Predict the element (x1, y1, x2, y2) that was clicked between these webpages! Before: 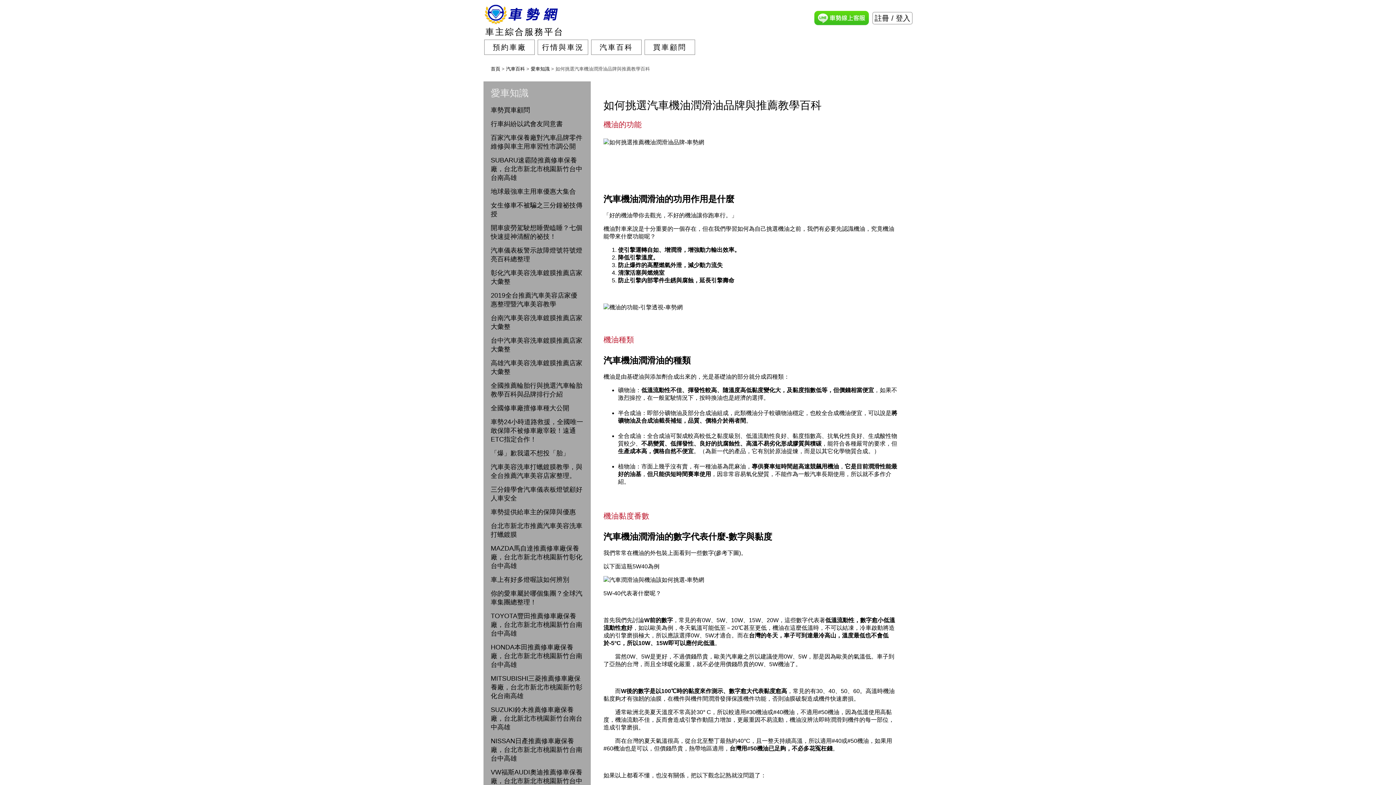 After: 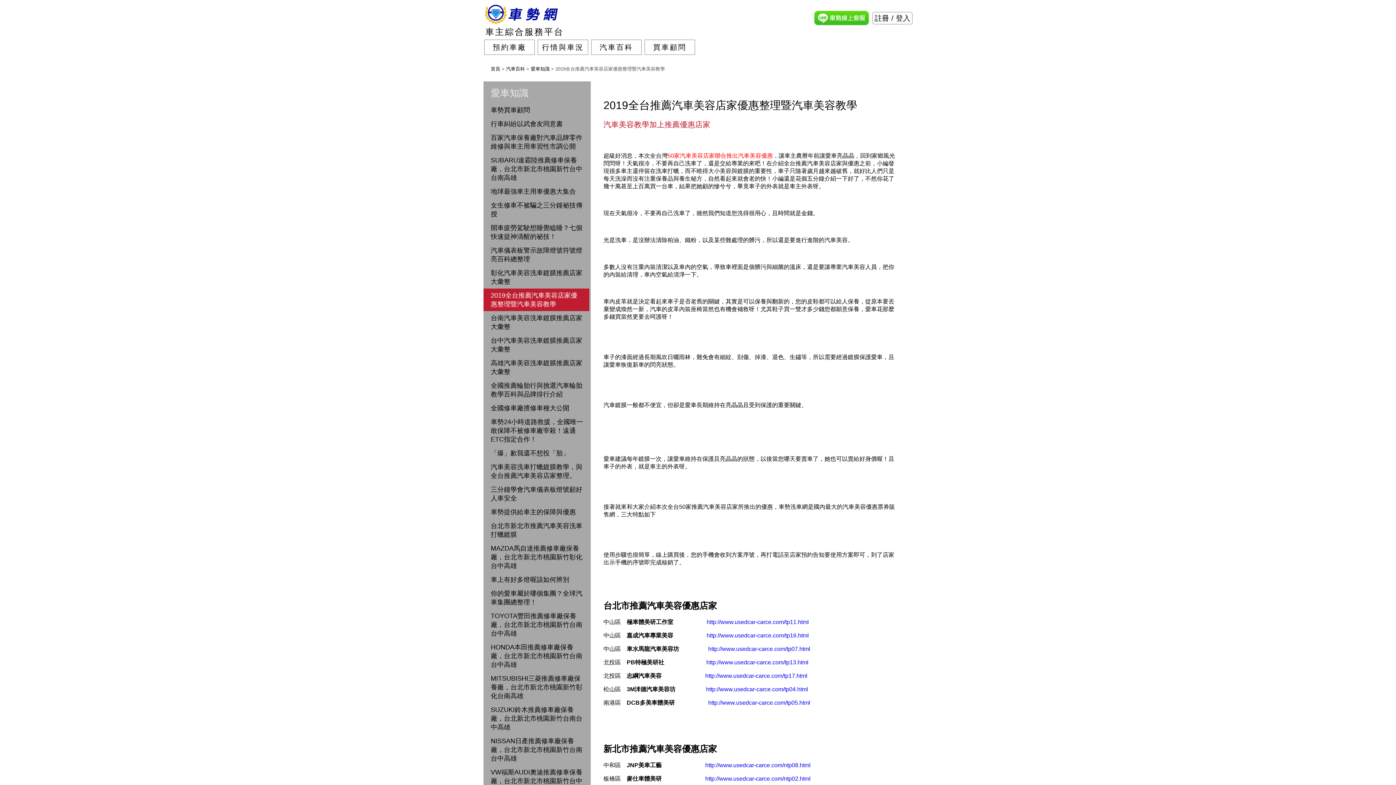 Action: label: 2019全台推薦汽車美容店家優惠整理暨汽車美容教學 bbox: (483, 288, 590, 311)